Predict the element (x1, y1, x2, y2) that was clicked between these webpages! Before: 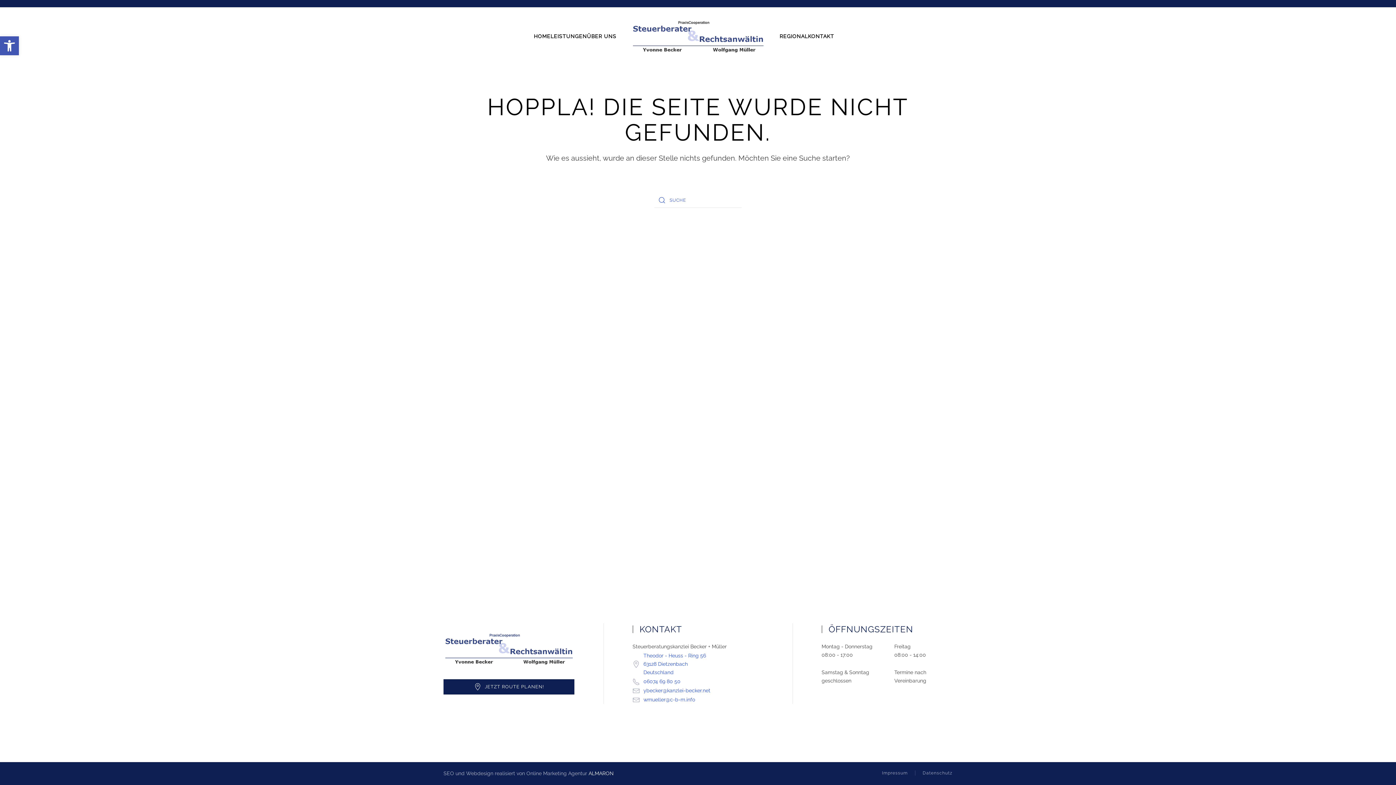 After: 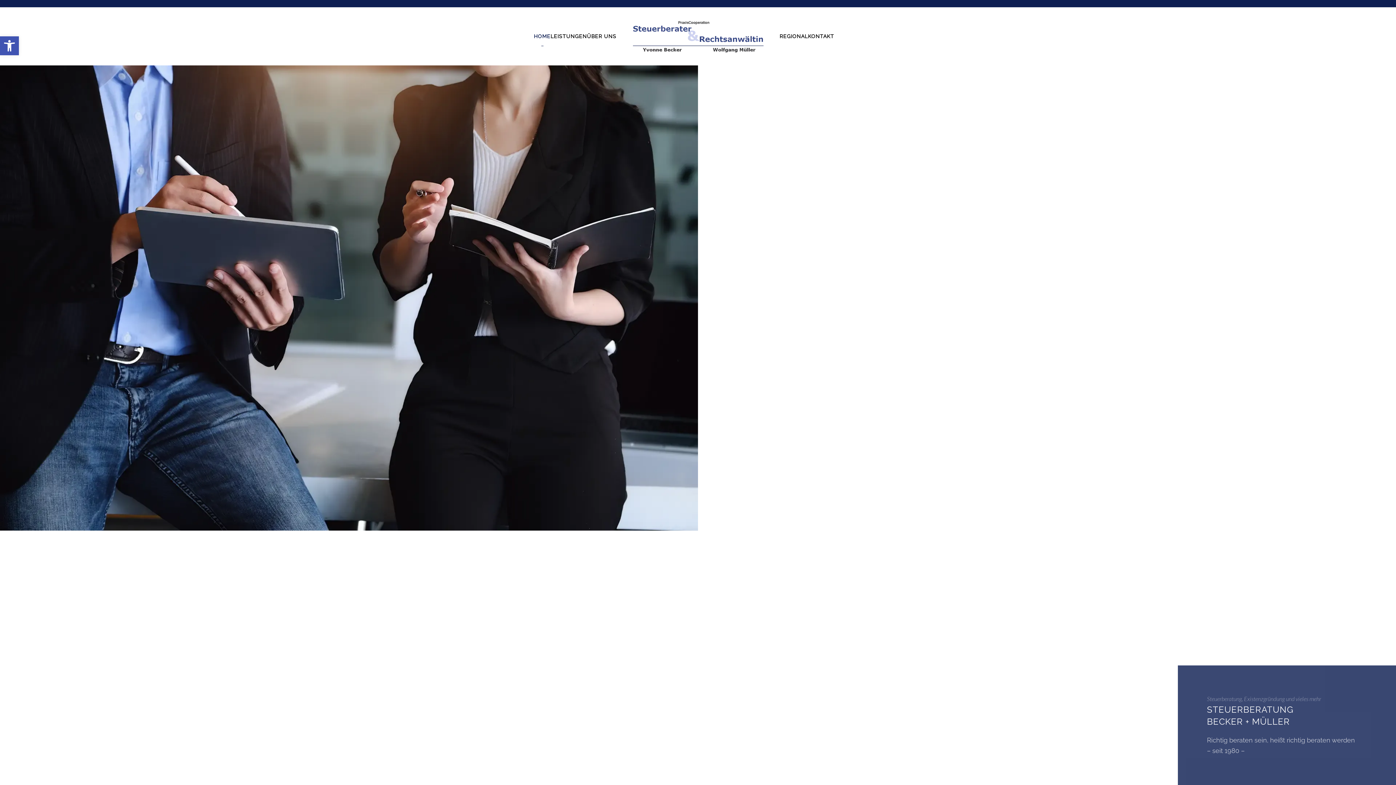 Action: bbox: (534, 14, 550, 58) label: HOME